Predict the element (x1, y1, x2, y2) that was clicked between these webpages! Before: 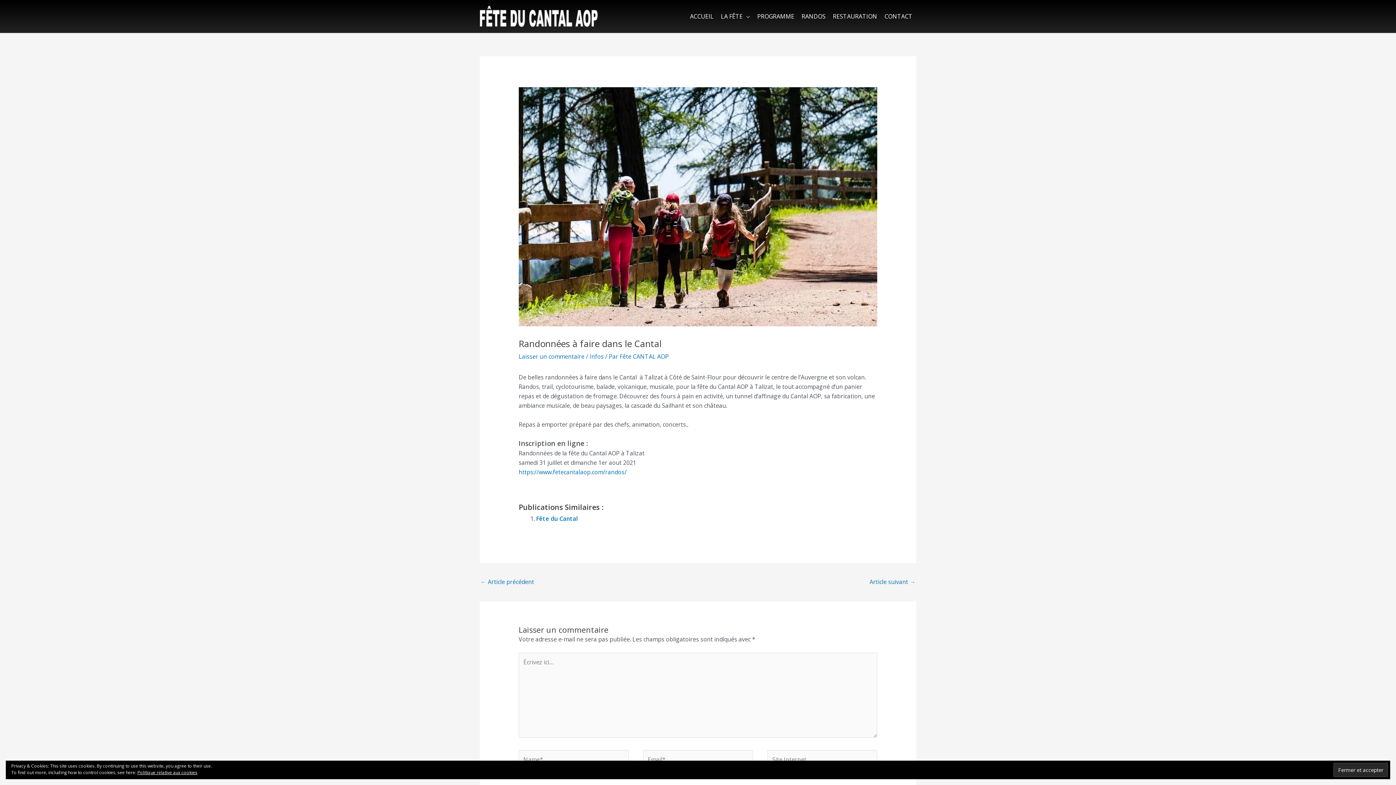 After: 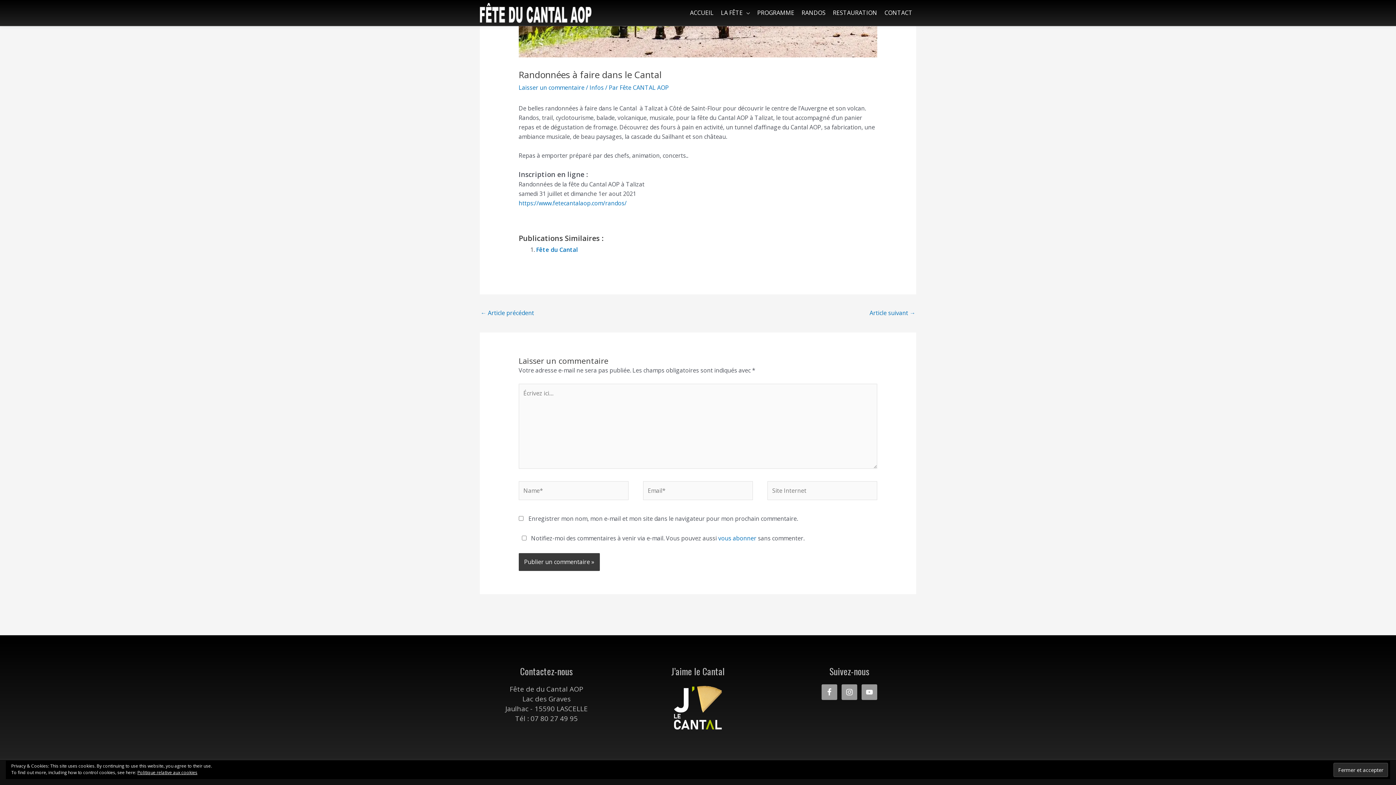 Action: bbox: (518, 352, 584, 360) label: Laisser un commentaire